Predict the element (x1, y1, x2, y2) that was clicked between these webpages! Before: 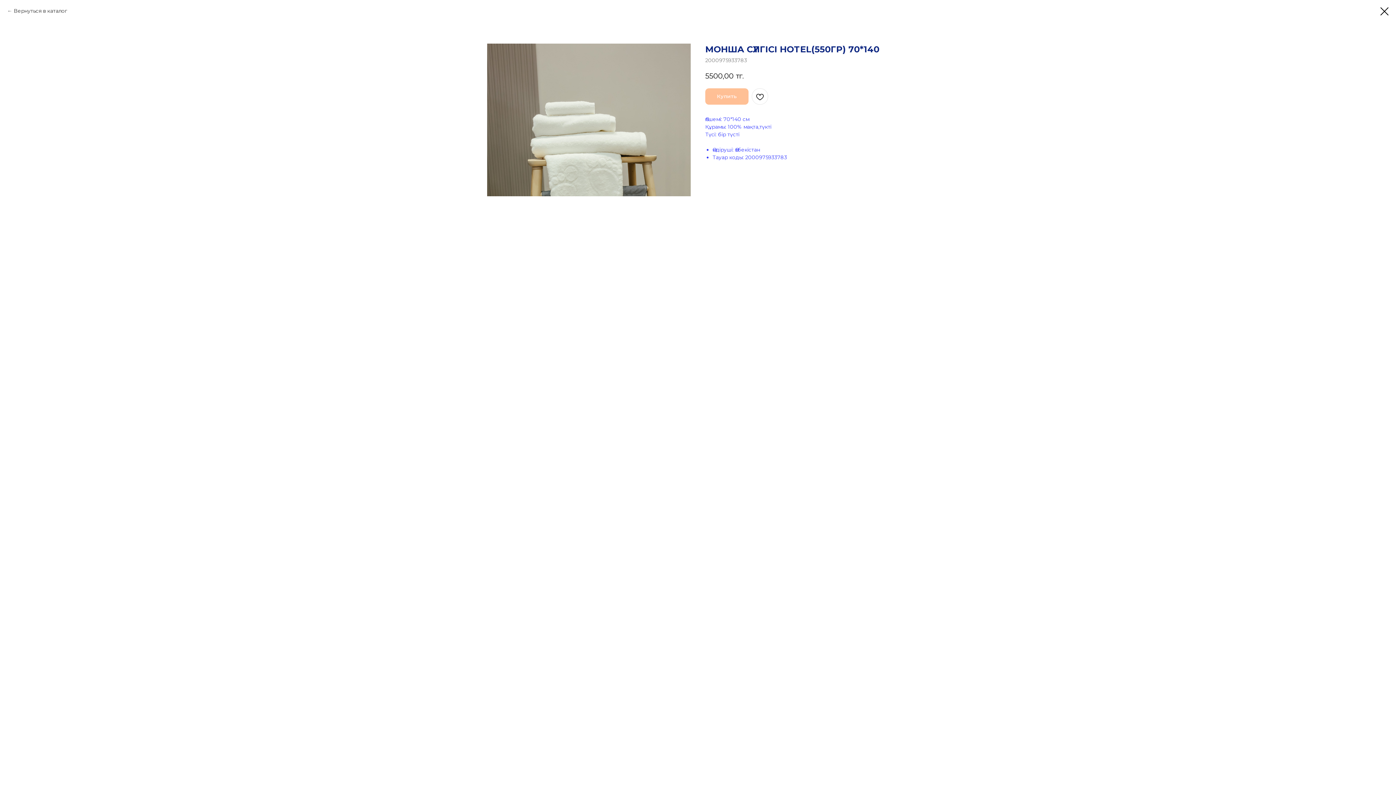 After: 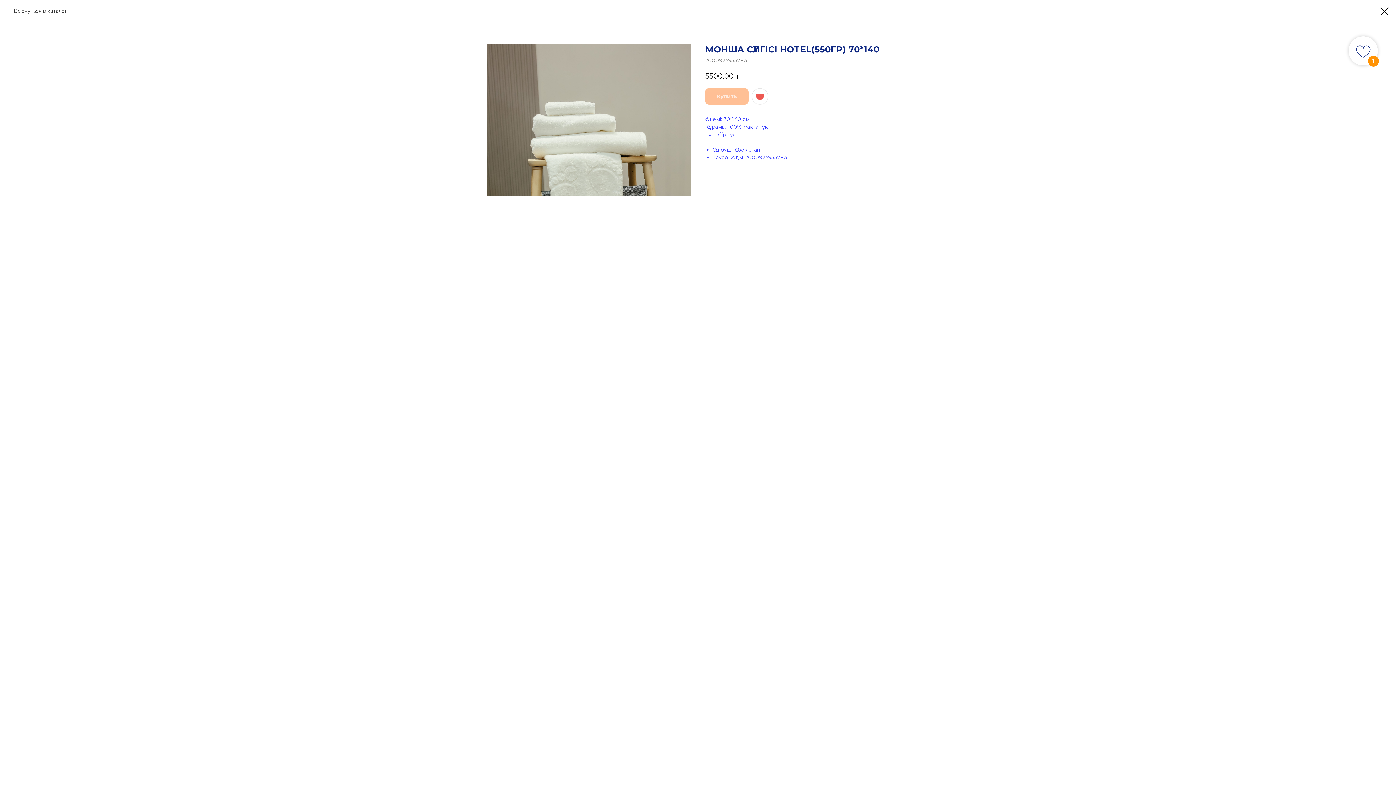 Action: bbox: (752, 88, 768, 104)